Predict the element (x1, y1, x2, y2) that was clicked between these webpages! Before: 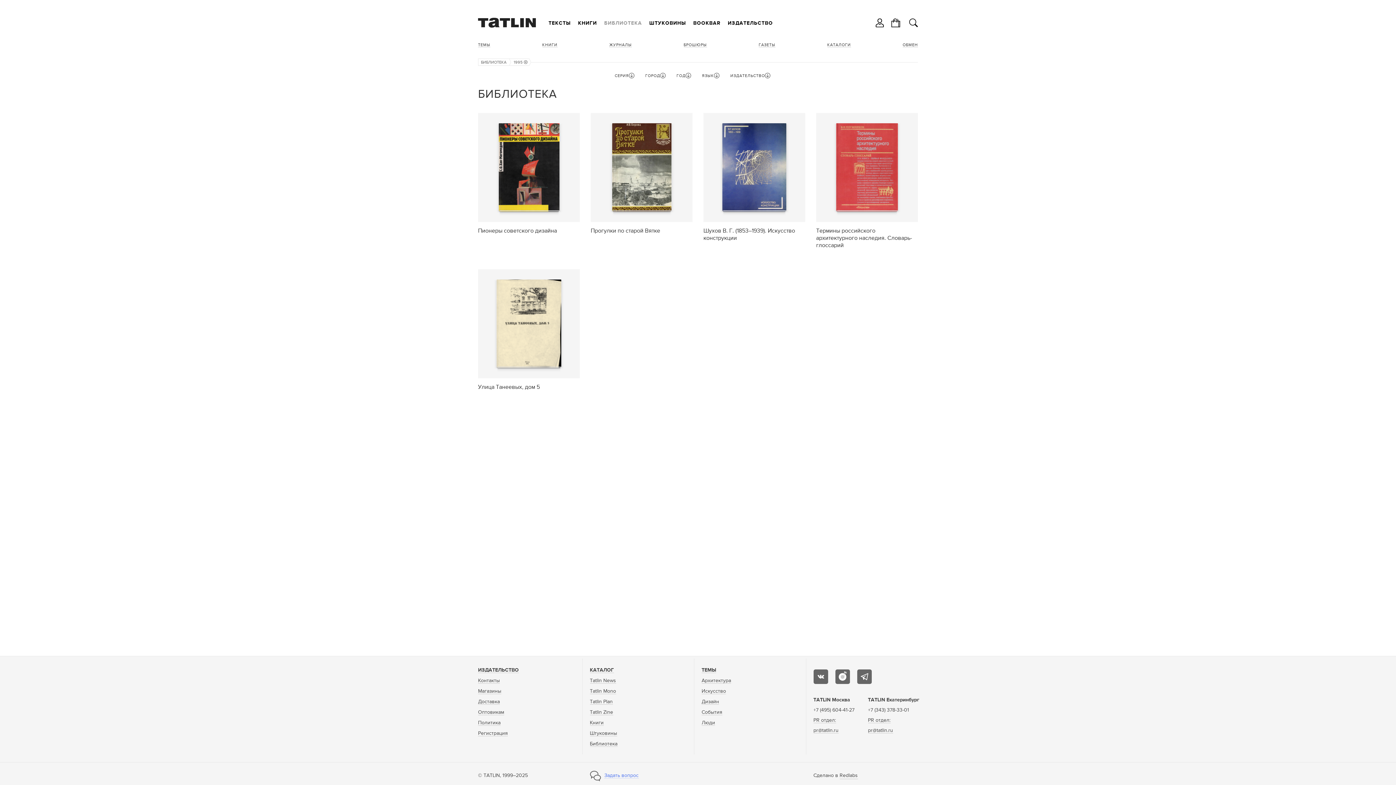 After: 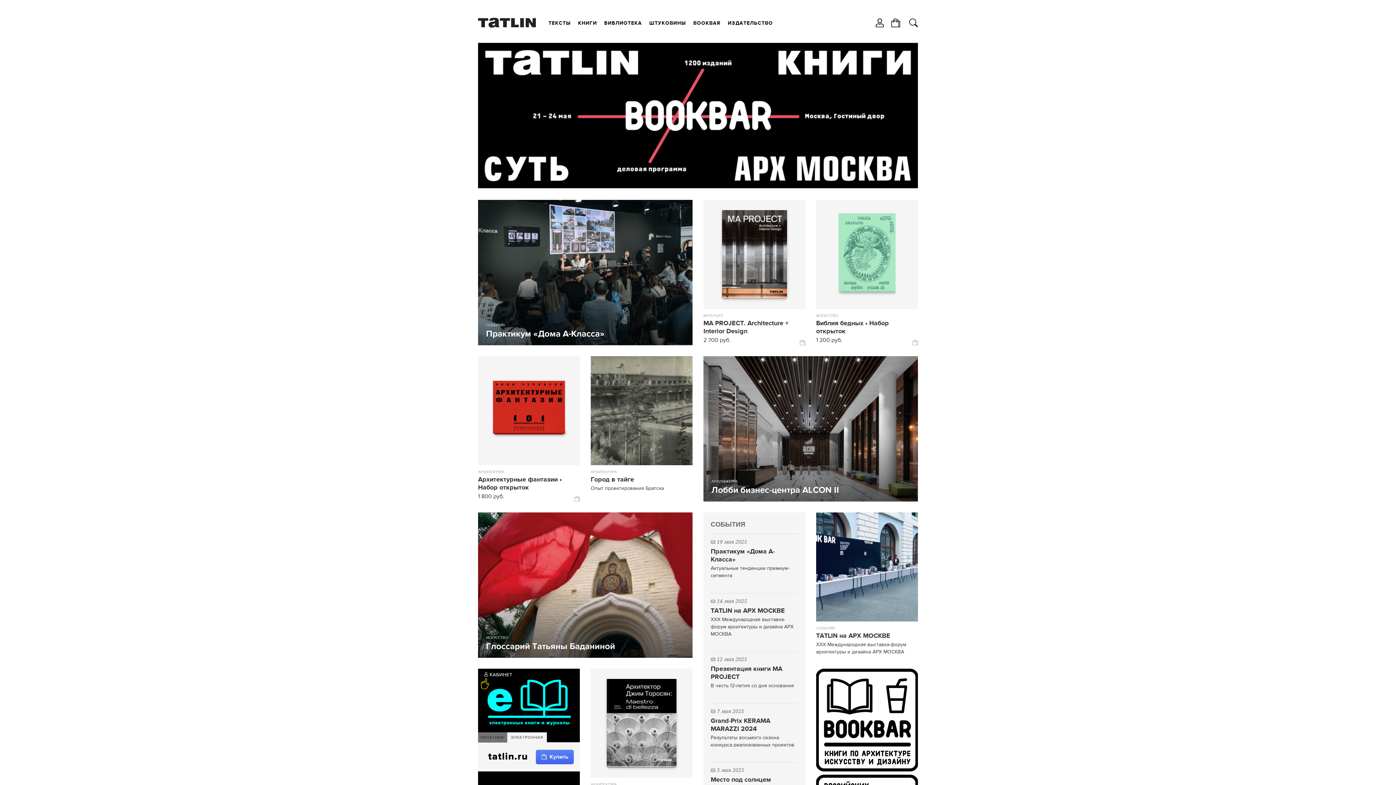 Action: bbox: (478, 17, 536, 27)